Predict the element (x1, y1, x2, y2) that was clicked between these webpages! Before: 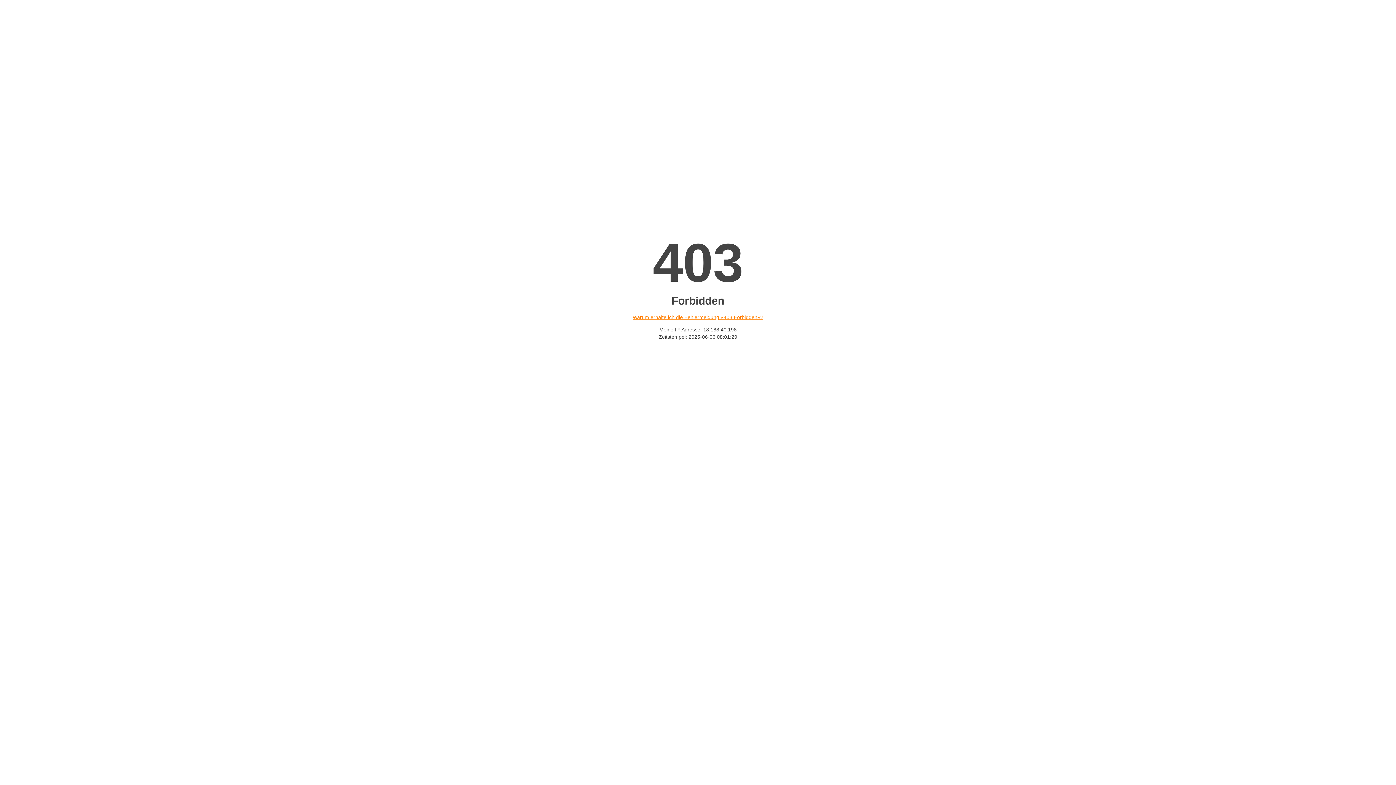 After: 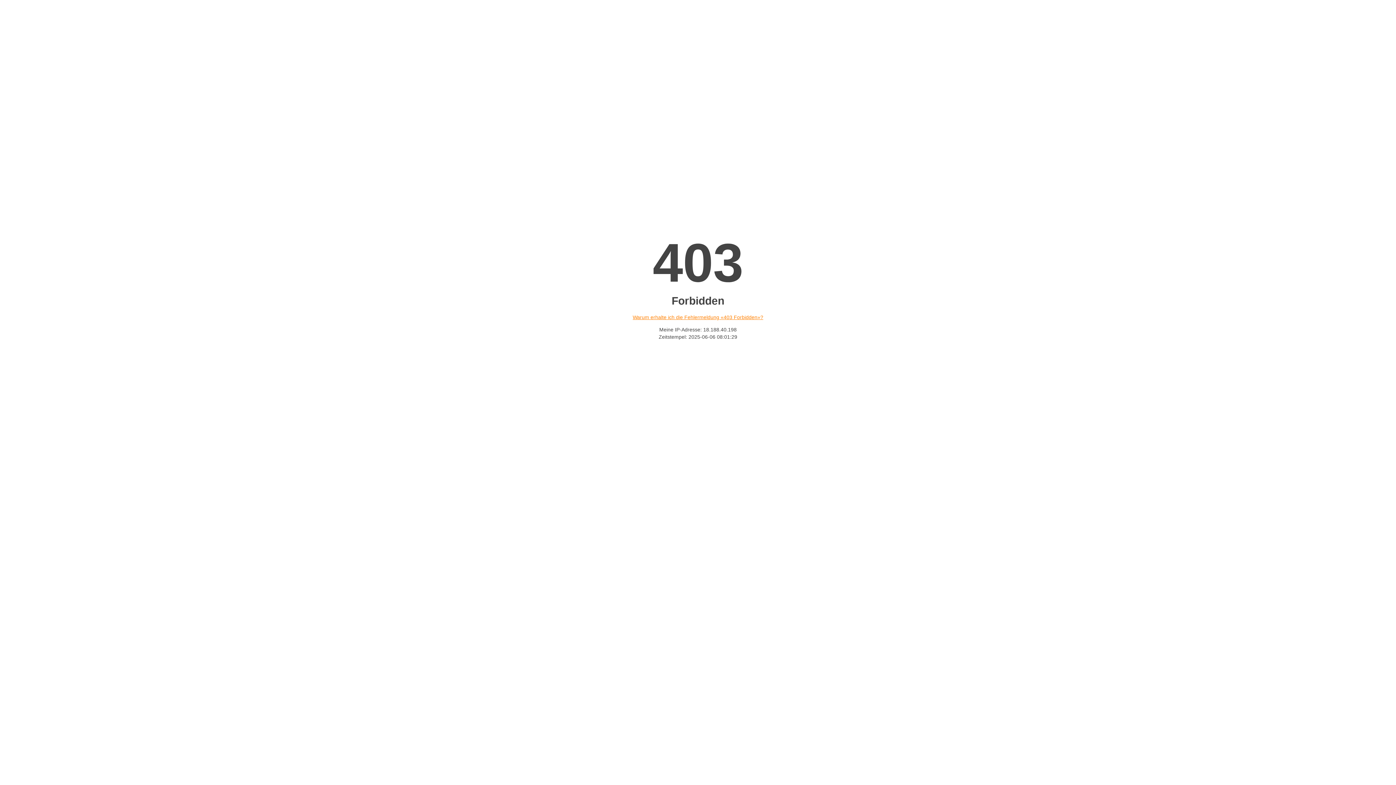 Action: label: Warum erhalte ich die Fehlermeldung «403 Forbidden»? bbox: (632, 314, 763, 320)